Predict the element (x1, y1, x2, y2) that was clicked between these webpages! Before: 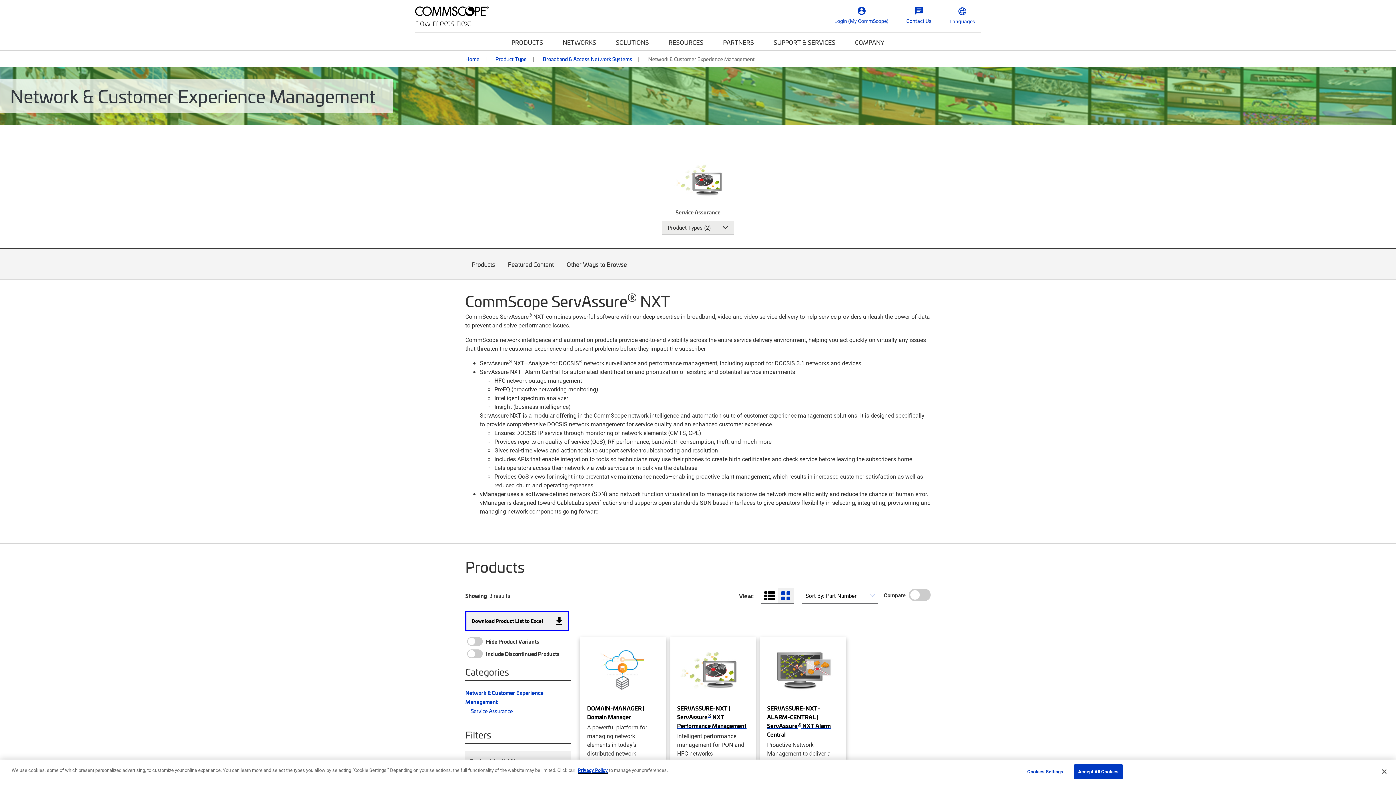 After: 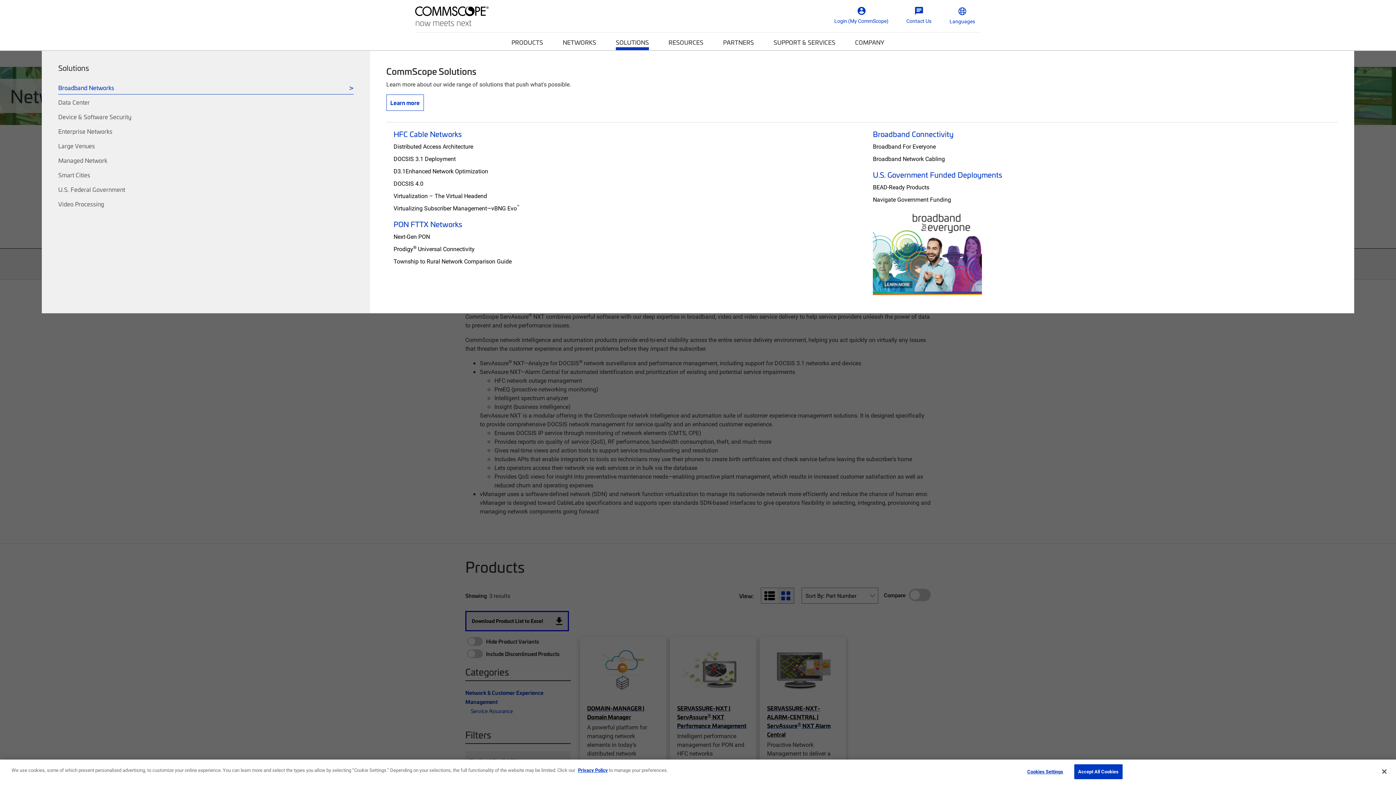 Action: bbox: (616, 32, 649, 50) label: SOLUTIONS